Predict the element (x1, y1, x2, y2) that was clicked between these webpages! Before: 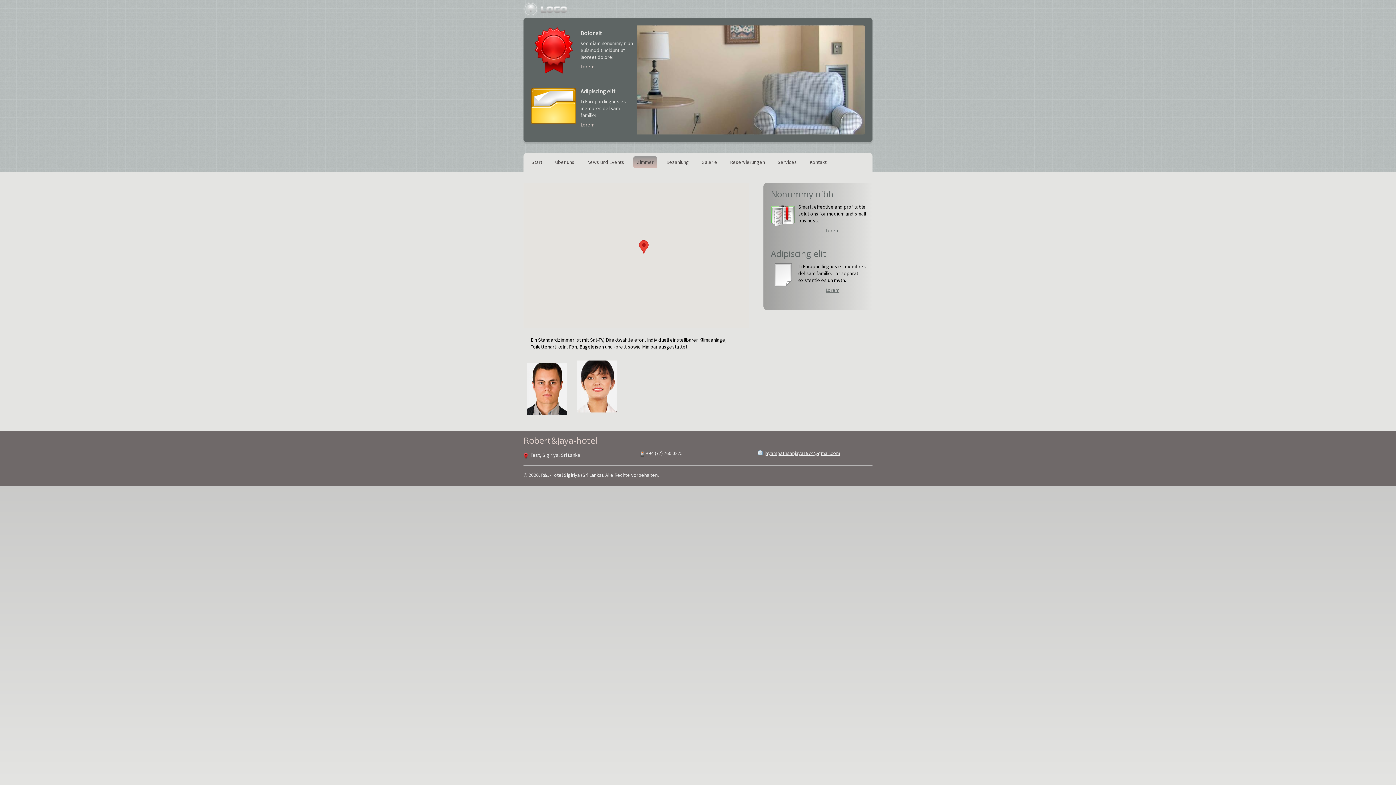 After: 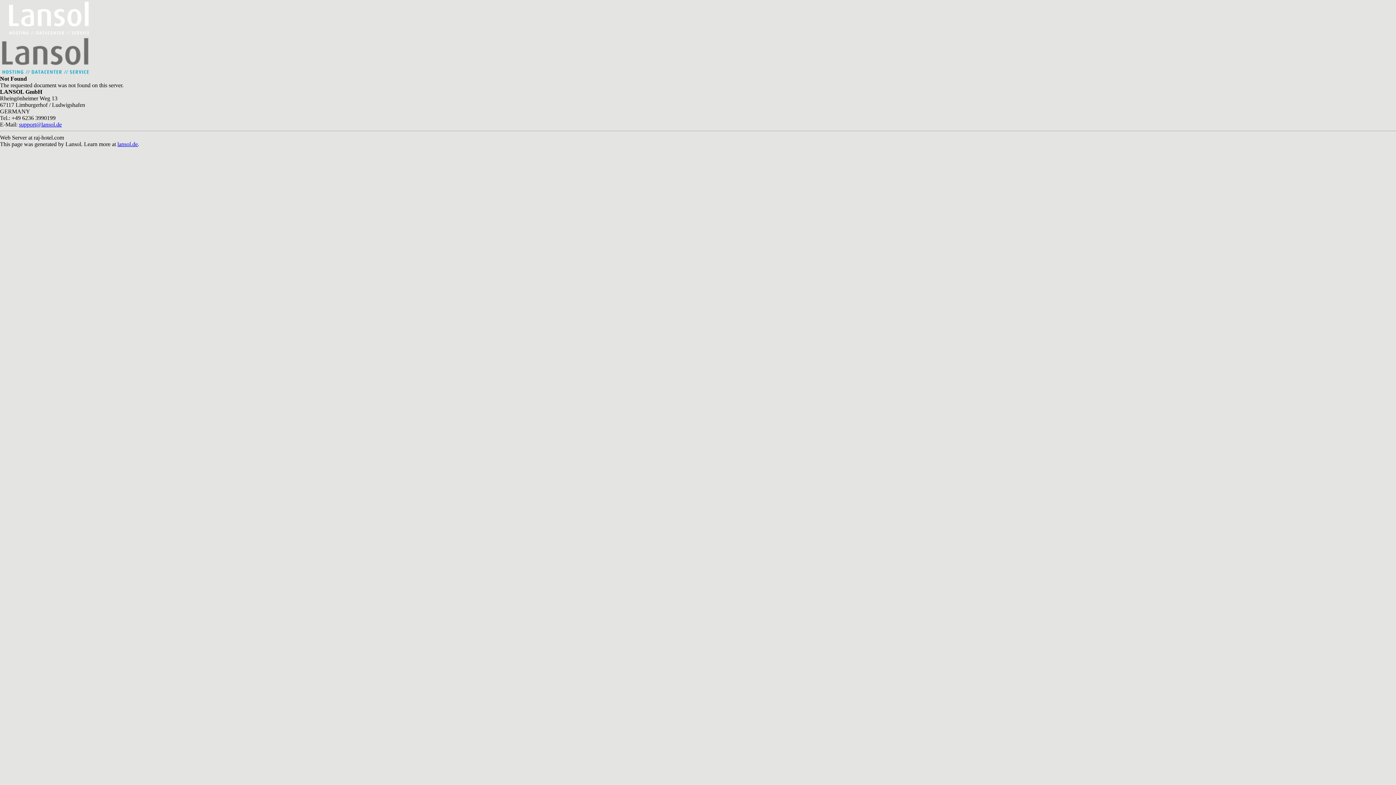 Action: label: jayampathsanjaya1974@gmail.com bbox: (764, 450, 840, 456)